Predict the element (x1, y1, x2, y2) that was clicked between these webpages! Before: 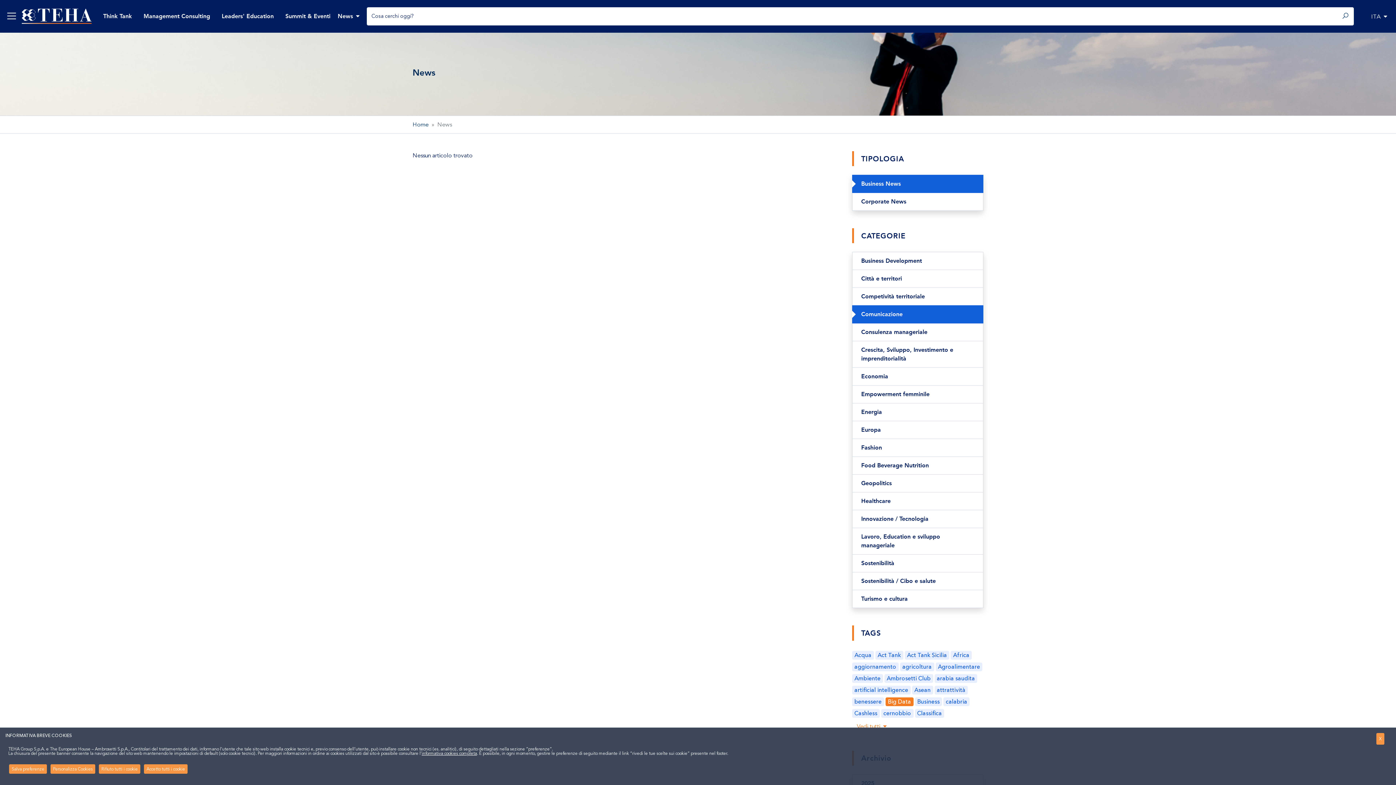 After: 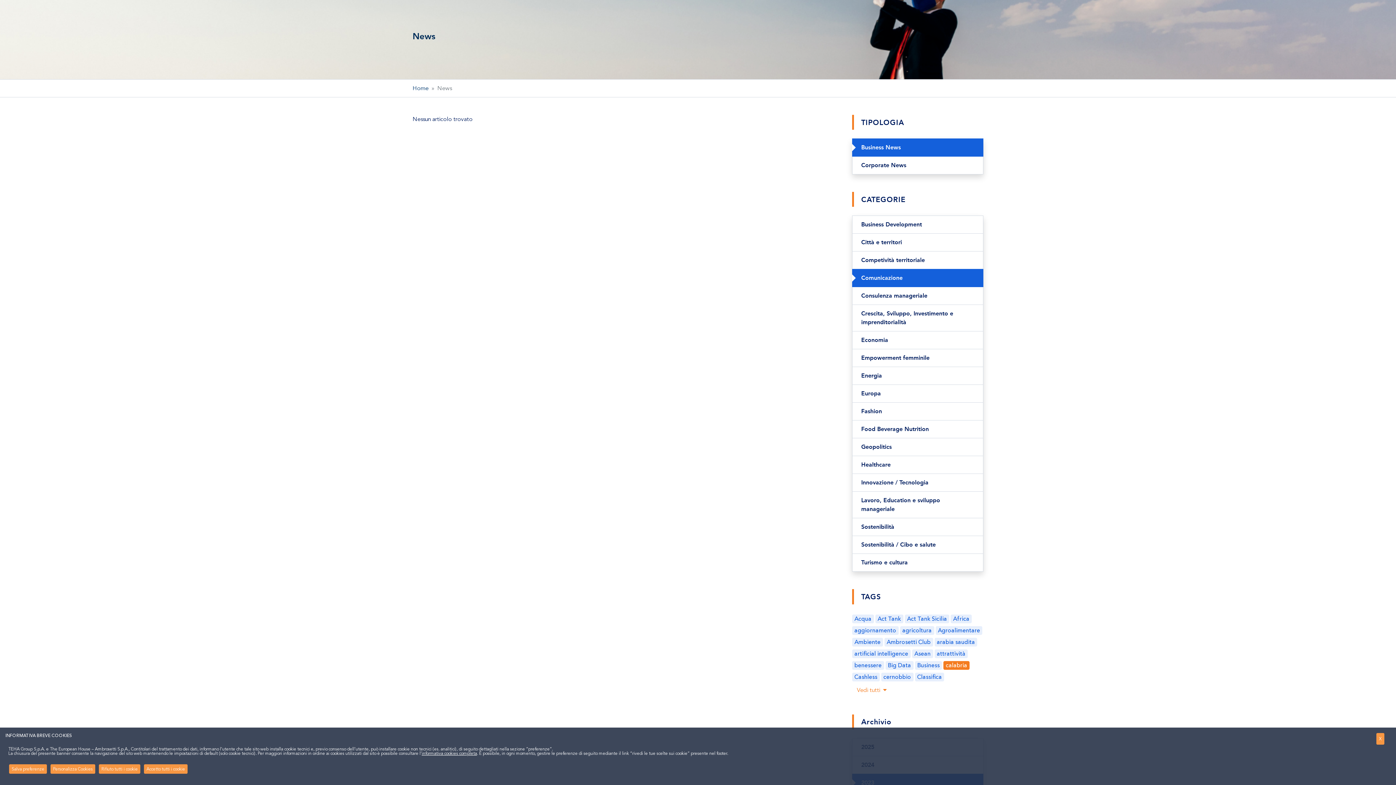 Action: label: calabria bbox: (943, 697, 969, 706)